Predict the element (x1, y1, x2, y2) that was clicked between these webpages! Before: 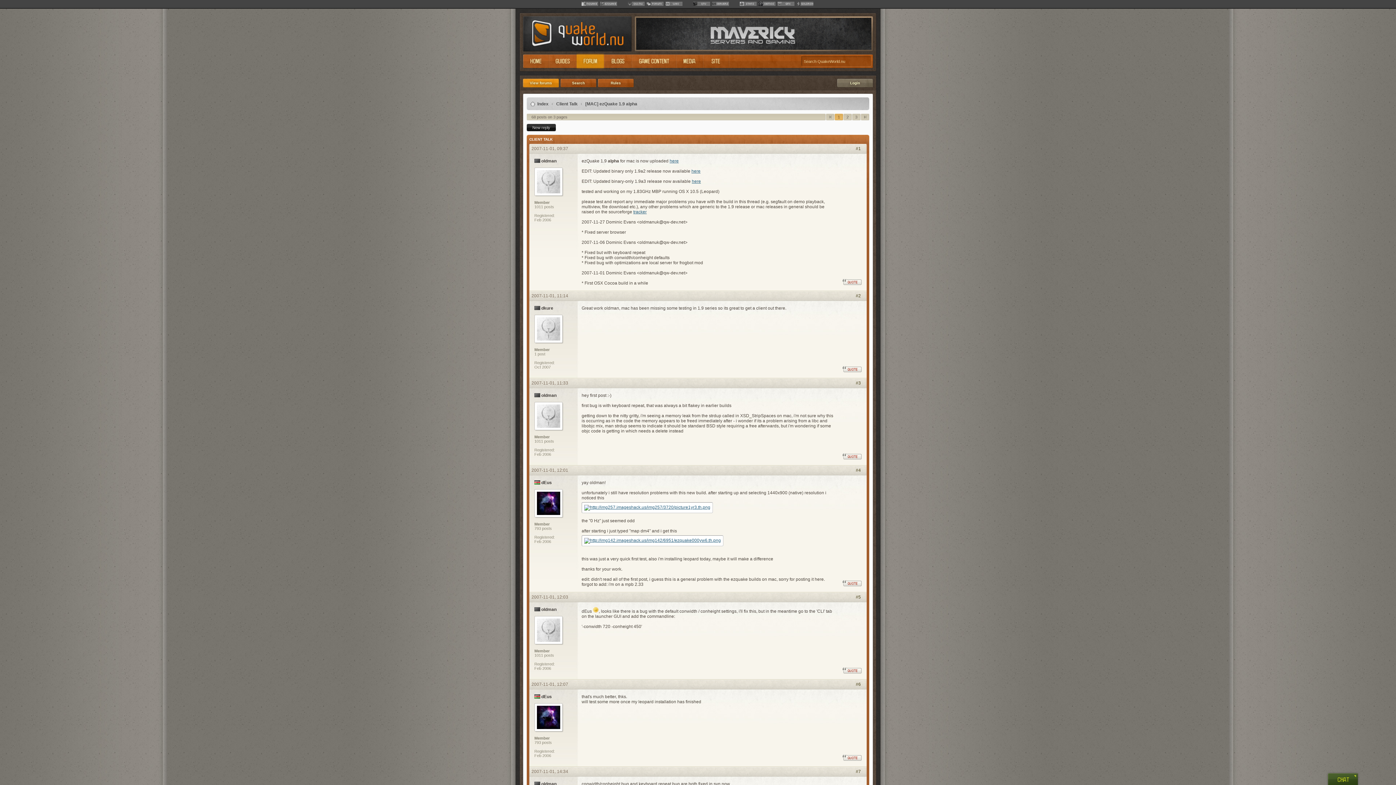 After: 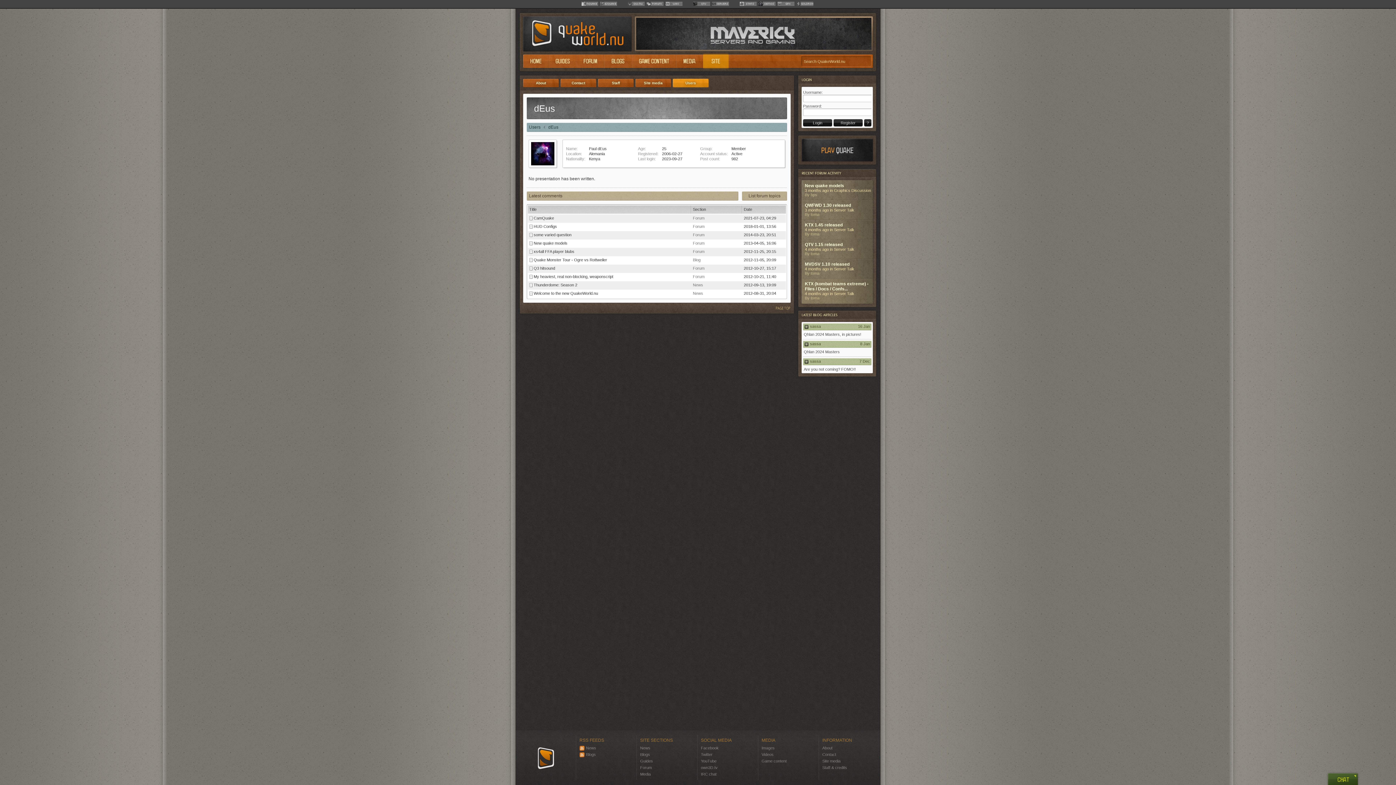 Action: bbox: (541, 694, 552, 699) label: dEus